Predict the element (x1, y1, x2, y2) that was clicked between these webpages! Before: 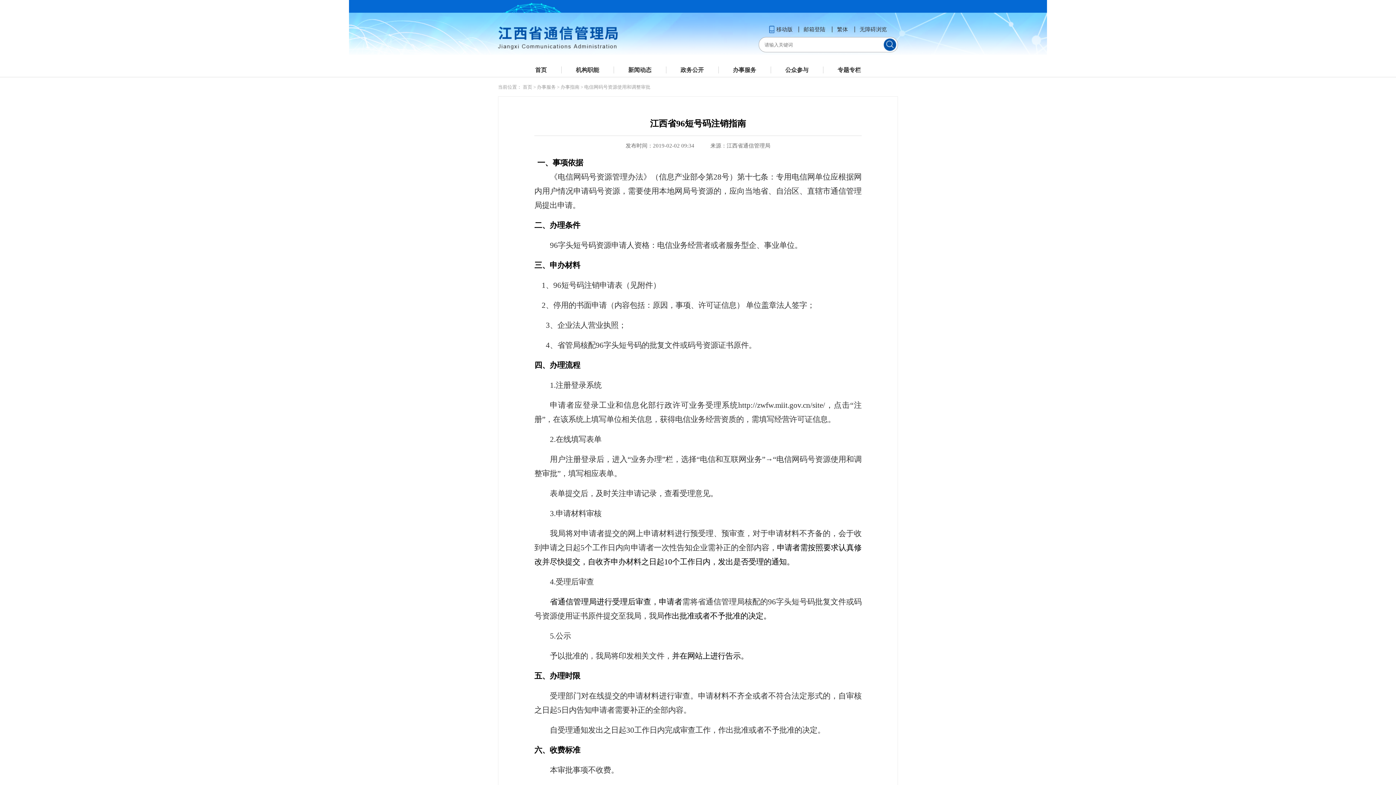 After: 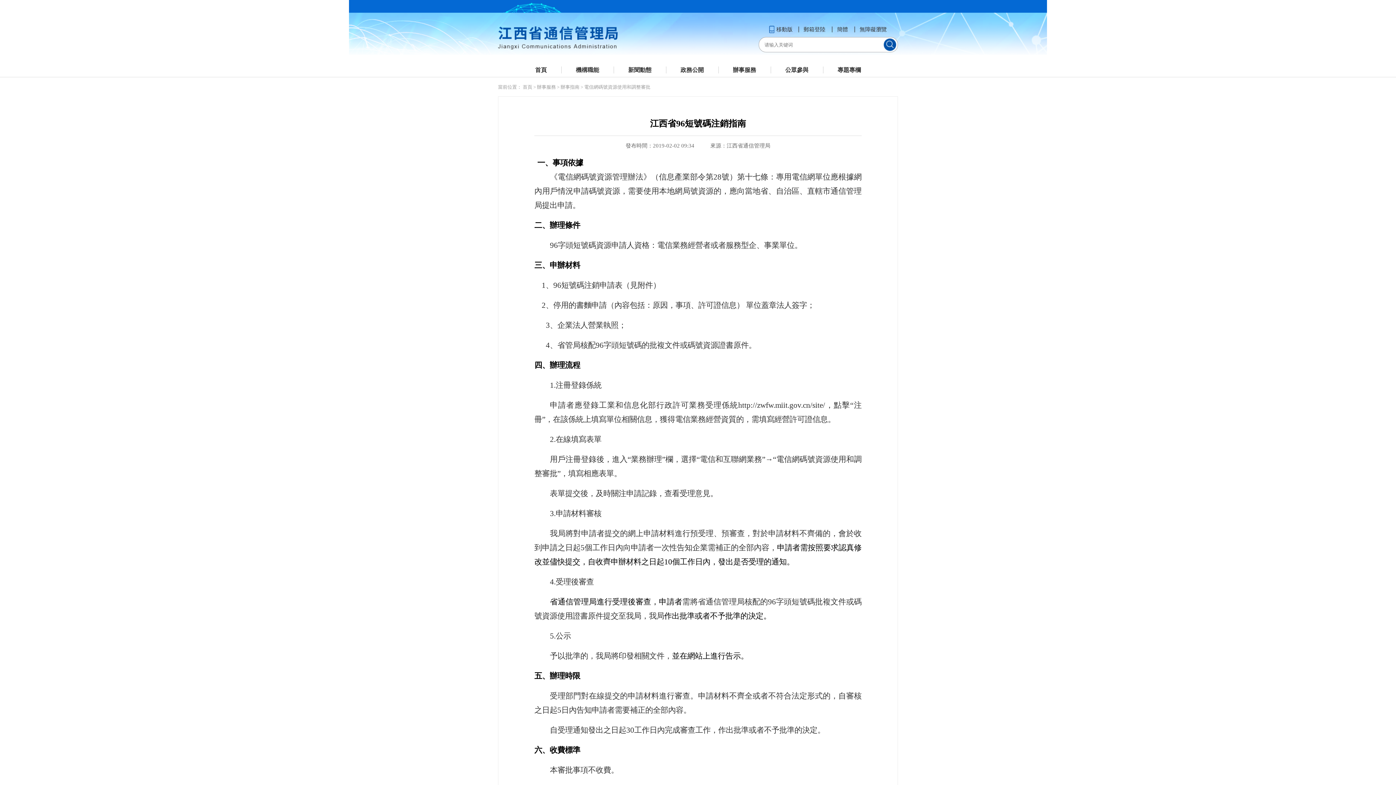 Action: label: 繁体 bbox: (831, 26, 854, 32)